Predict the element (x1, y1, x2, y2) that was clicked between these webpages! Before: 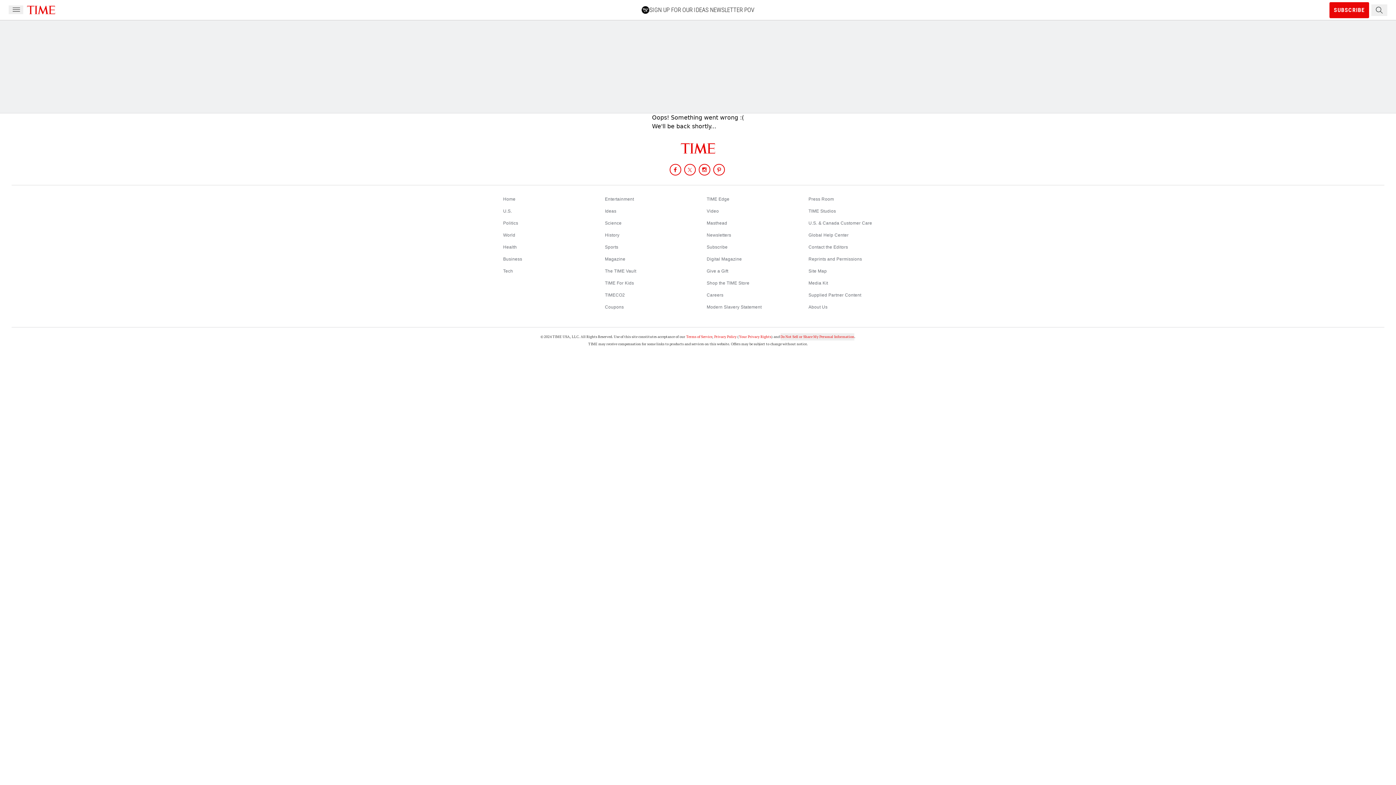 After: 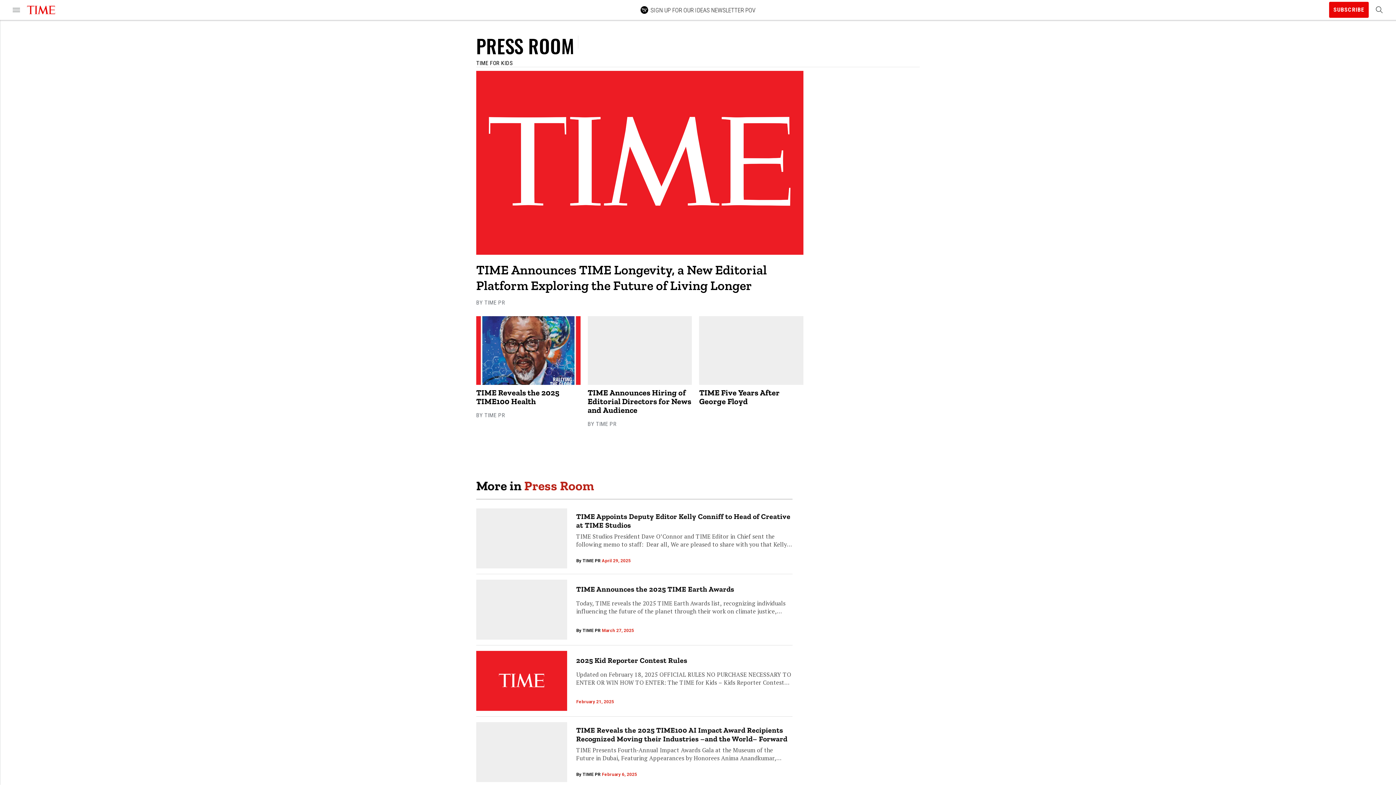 Action: label: Press Room bbox: (808, 196, 834, 201)